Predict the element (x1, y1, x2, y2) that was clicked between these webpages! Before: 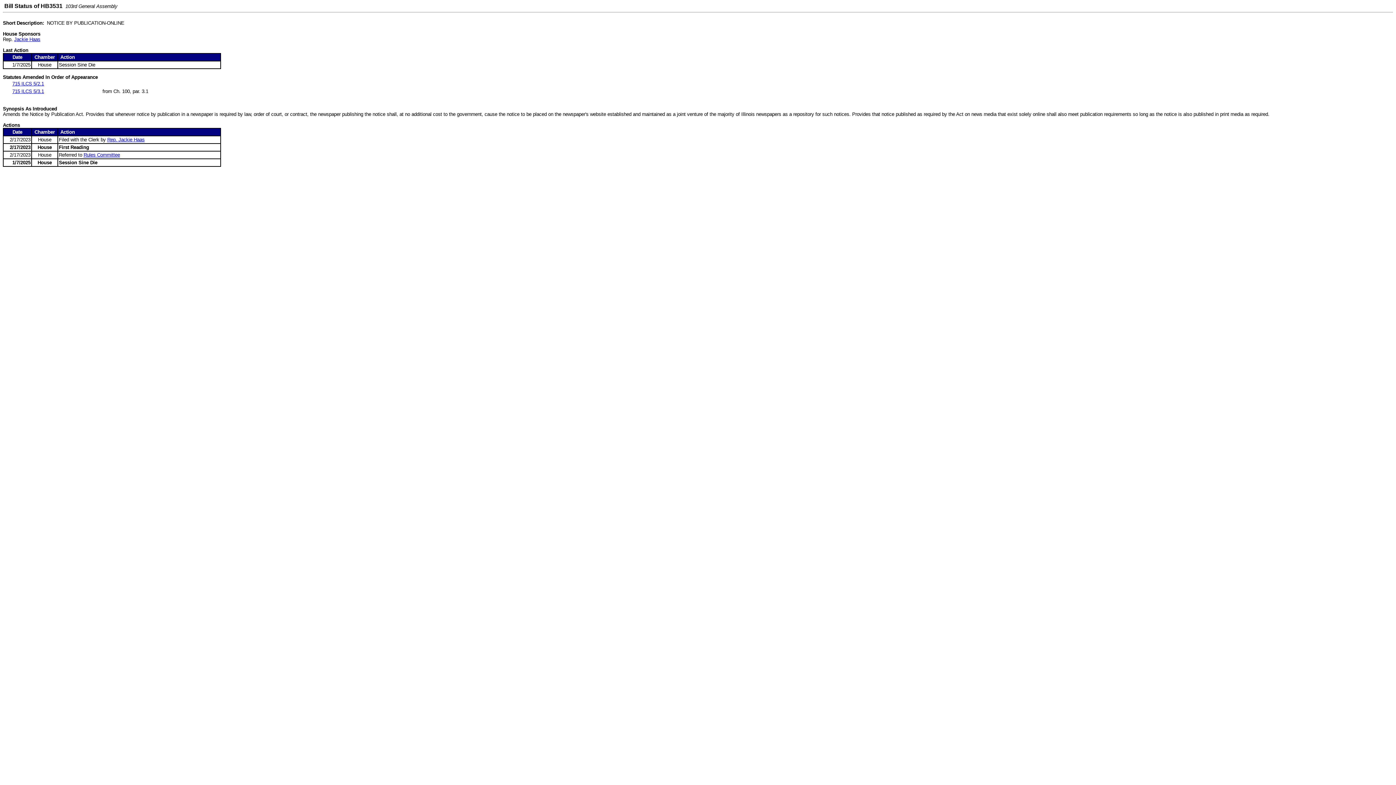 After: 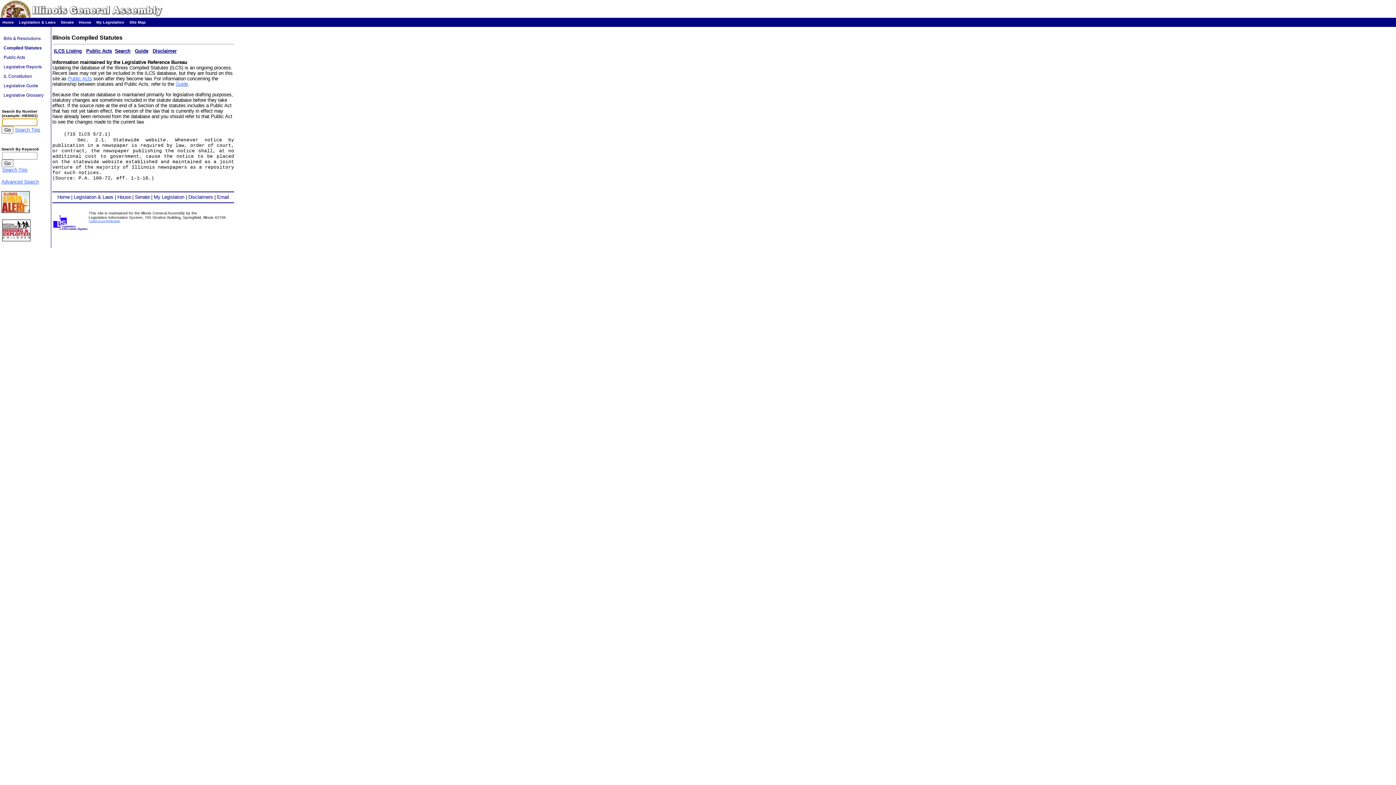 Action: label: 715 ILCS 5/2.1 bbox: (12, 81, 44, 86)